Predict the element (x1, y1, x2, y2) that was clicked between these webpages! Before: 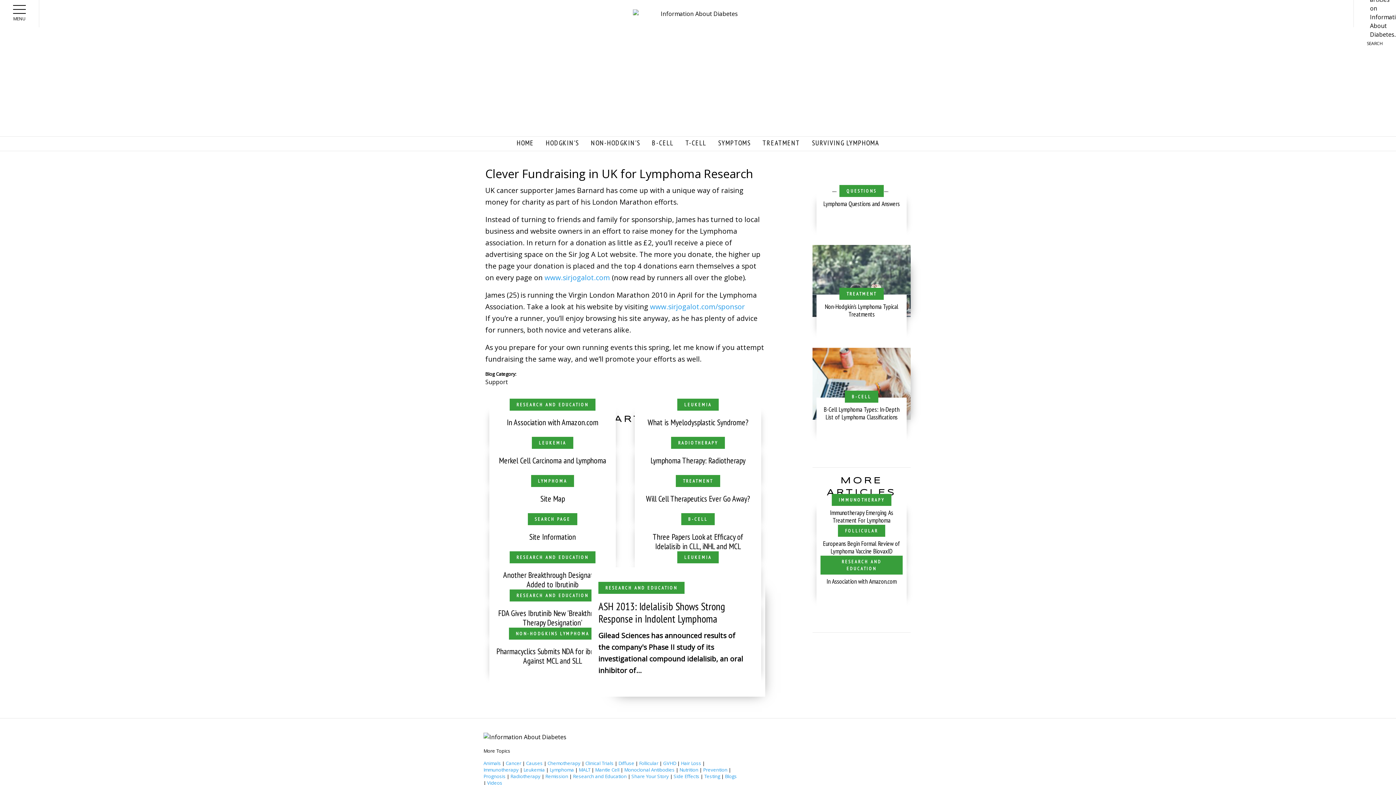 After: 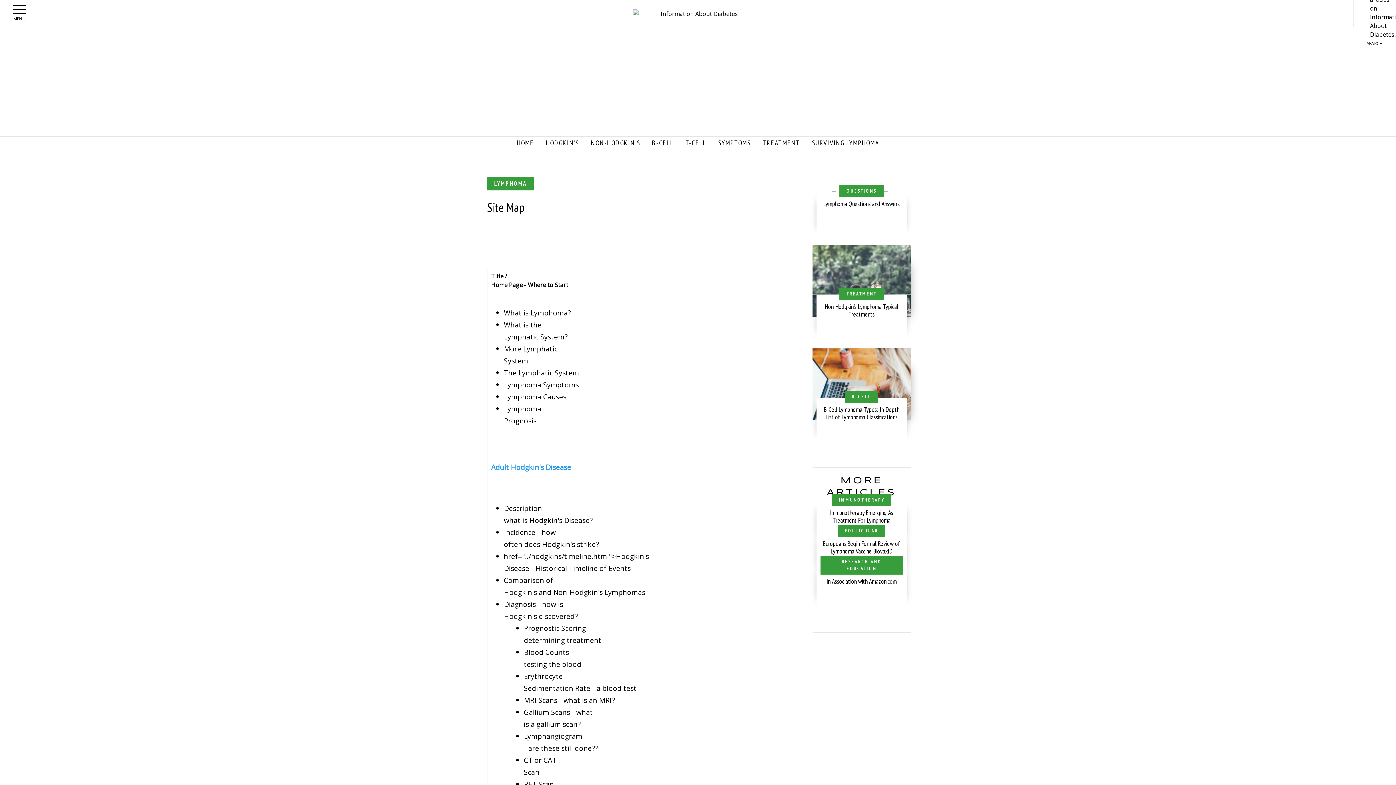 Action: bbox: (540, 493, 564, 504) label: Site Map